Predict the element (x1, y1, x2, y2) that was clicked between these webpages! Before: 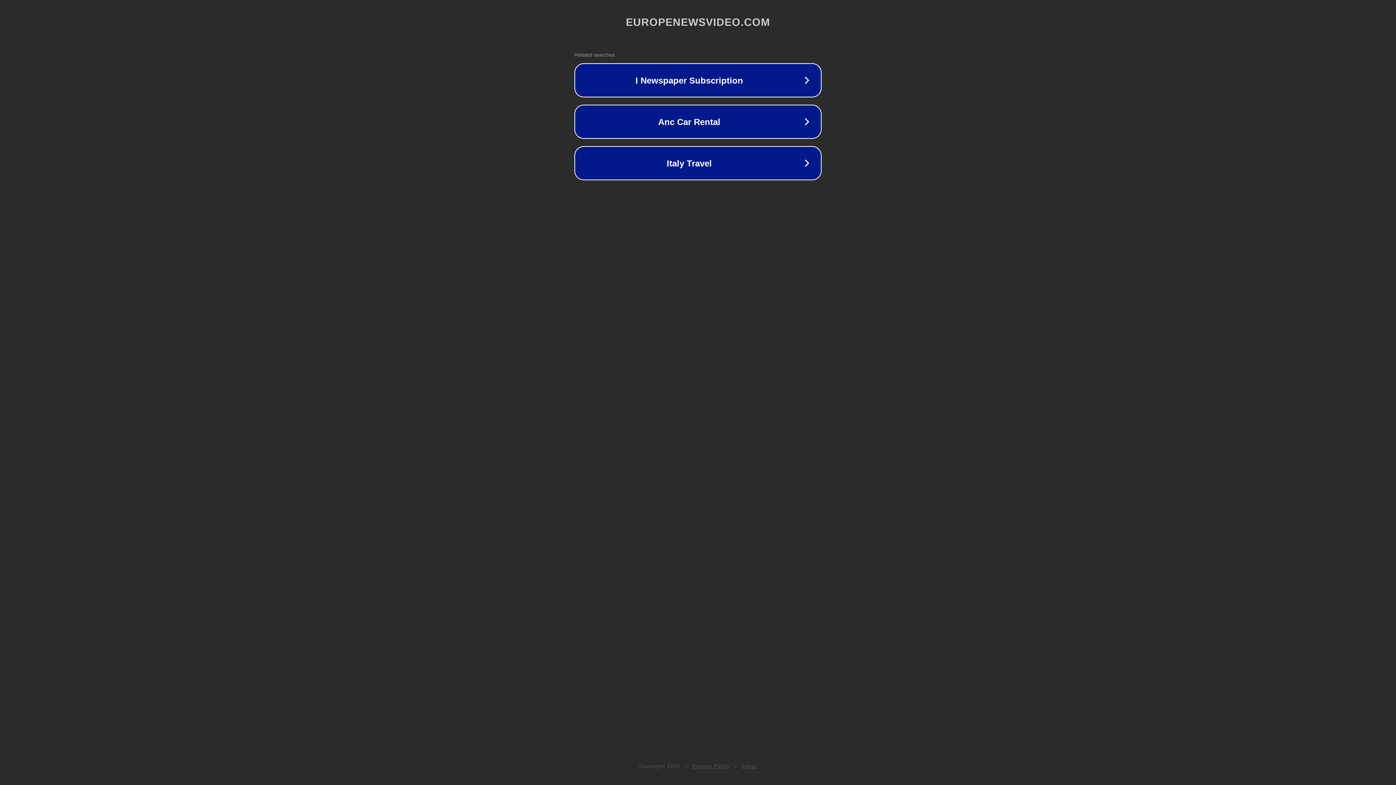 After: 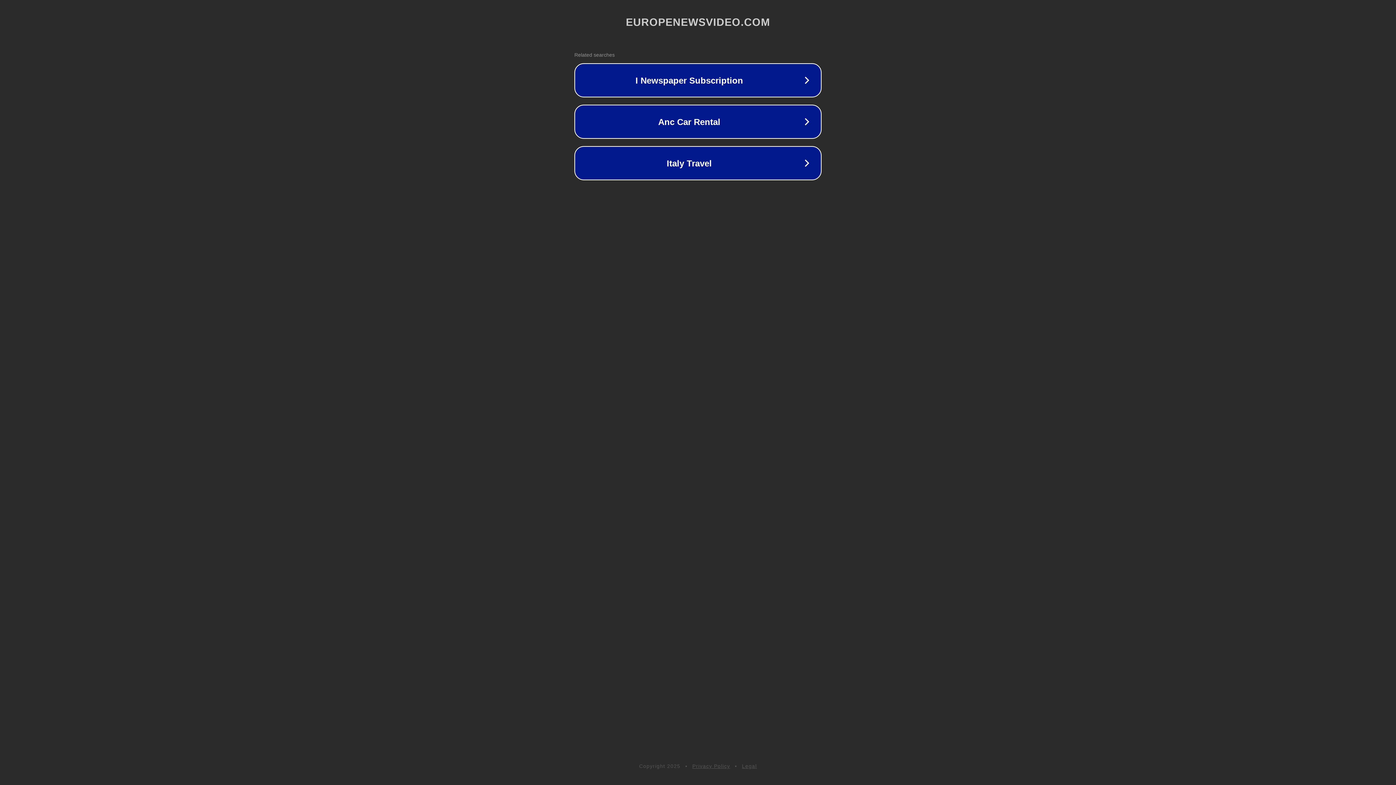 Action: bbox: (742, 763, 757, 769) label: Legal